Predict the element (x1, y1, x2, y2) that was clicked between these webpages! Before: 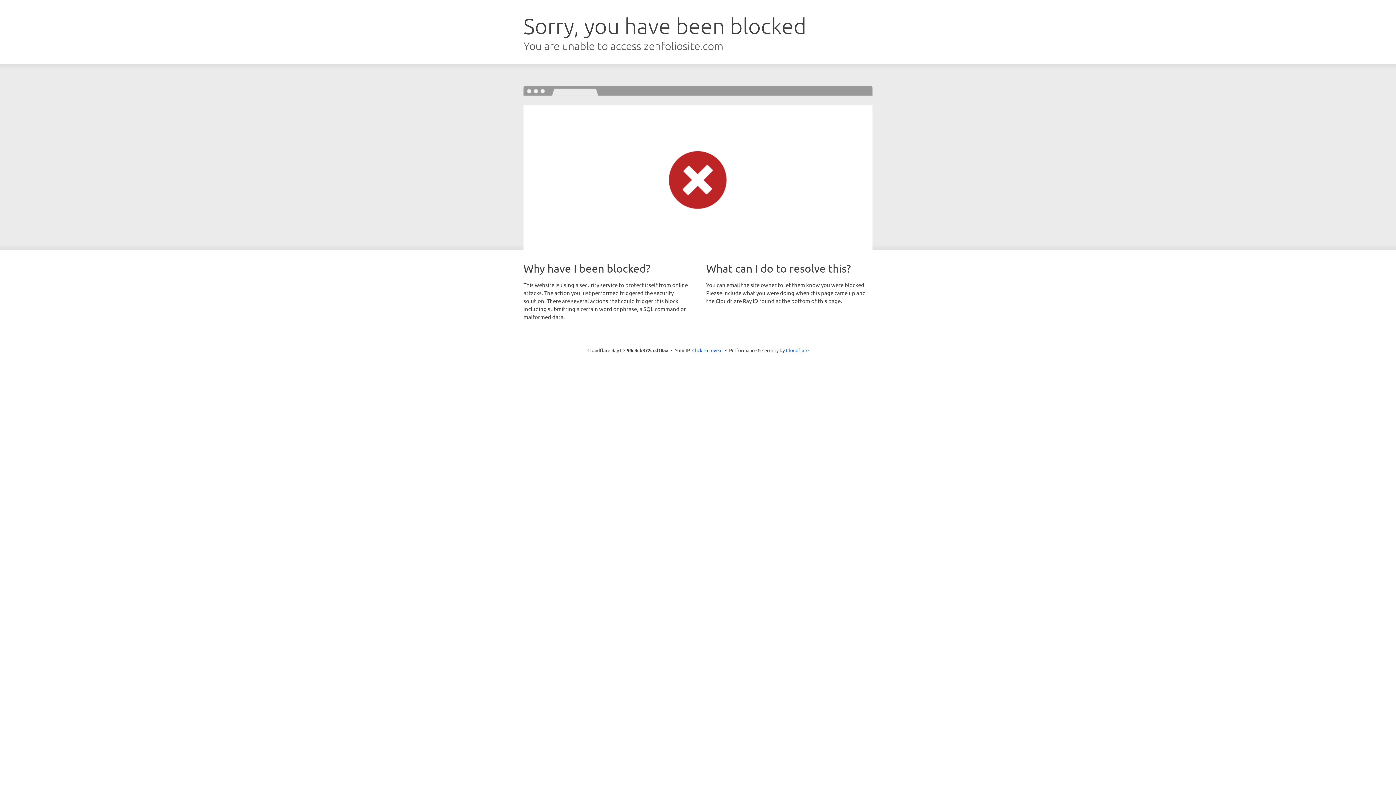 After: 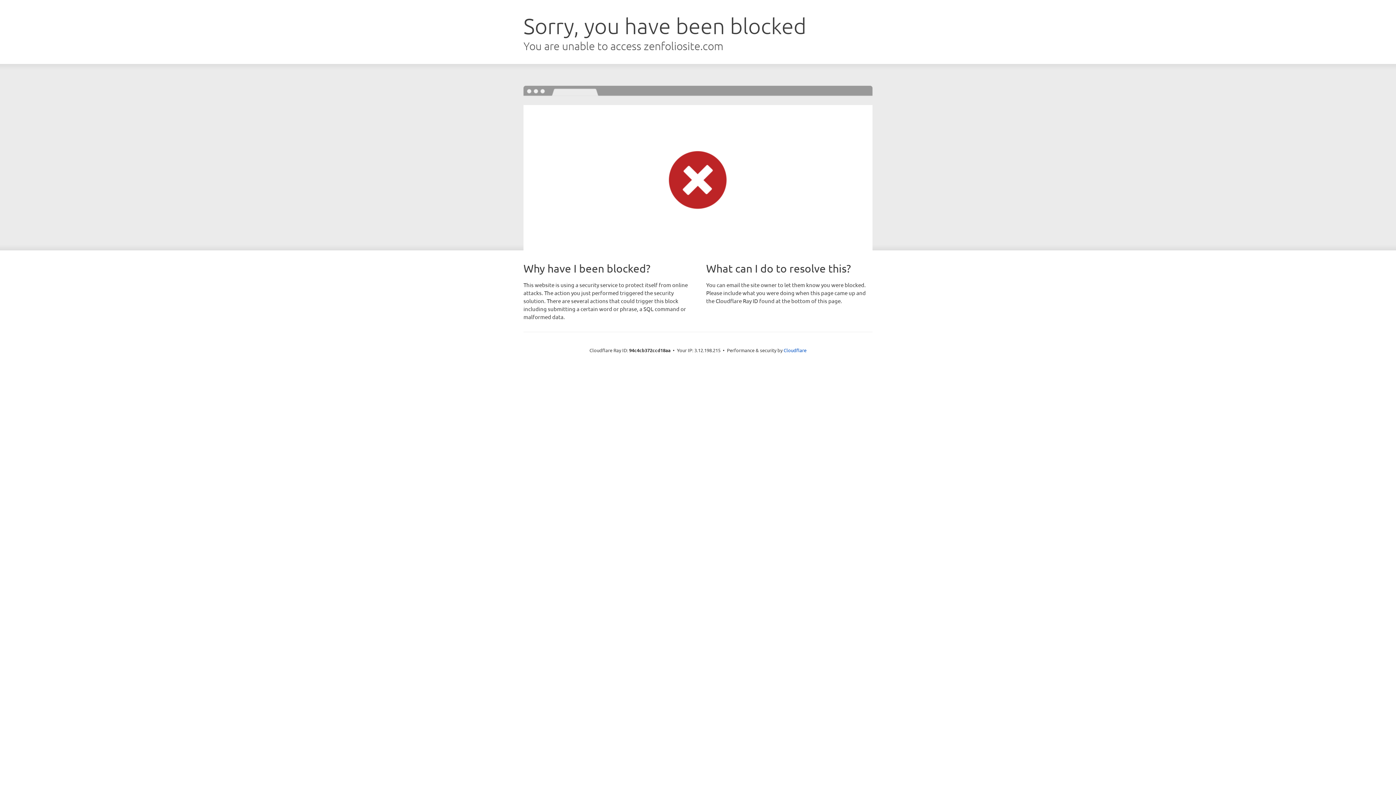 Action: bbox: (692, 346, 722, 353) label: Click to reveal